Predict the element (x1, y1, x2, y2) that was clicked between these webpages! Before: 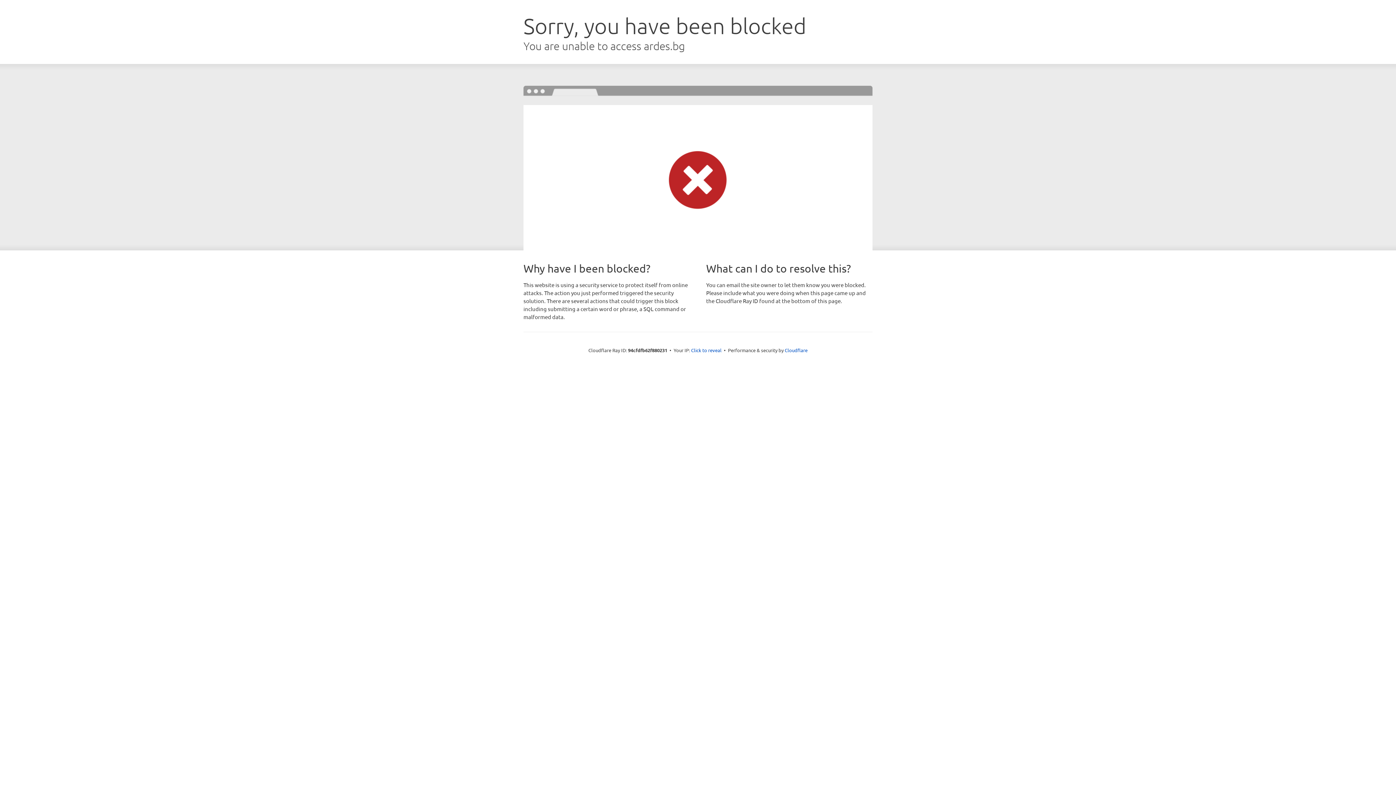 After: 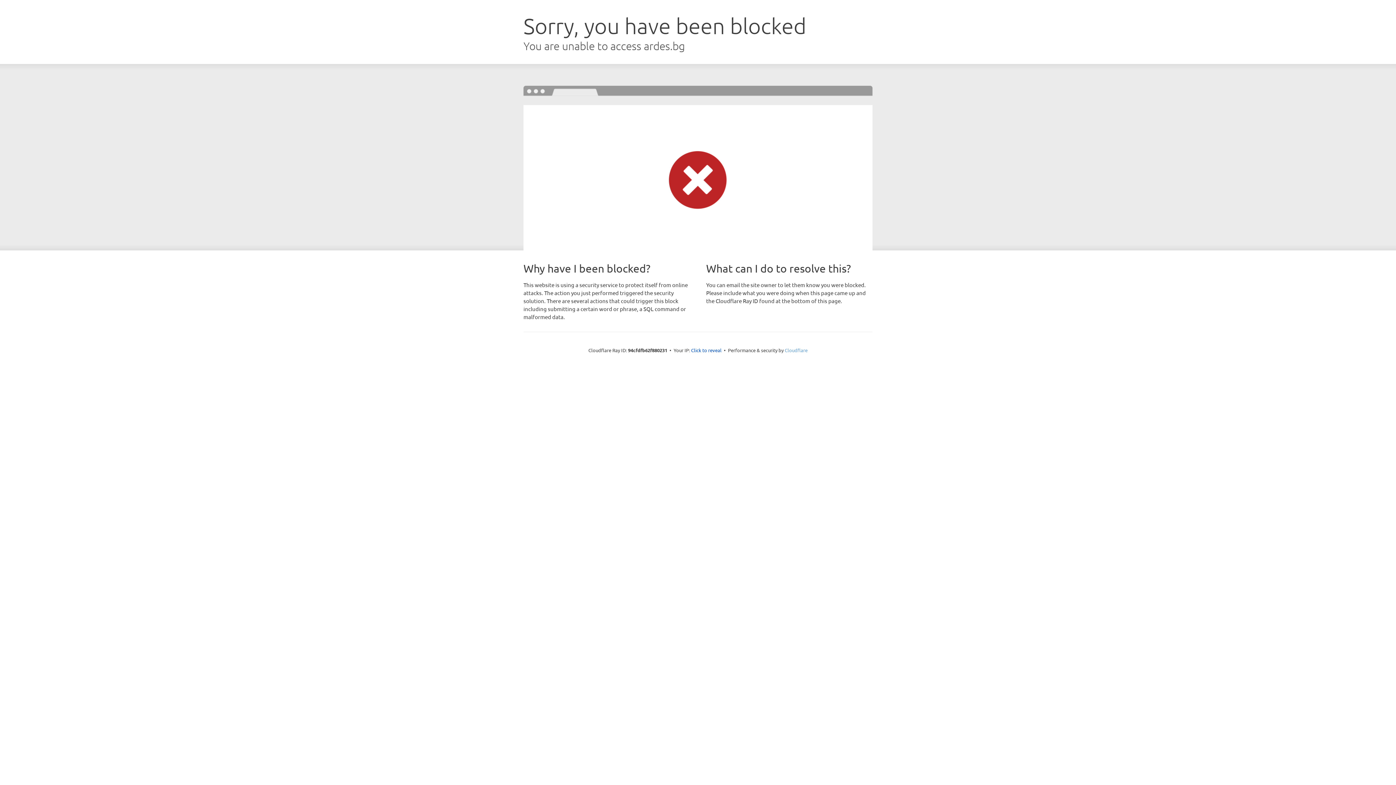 Action: bbox: (784, 347, 807, 353) label: Cloudflare